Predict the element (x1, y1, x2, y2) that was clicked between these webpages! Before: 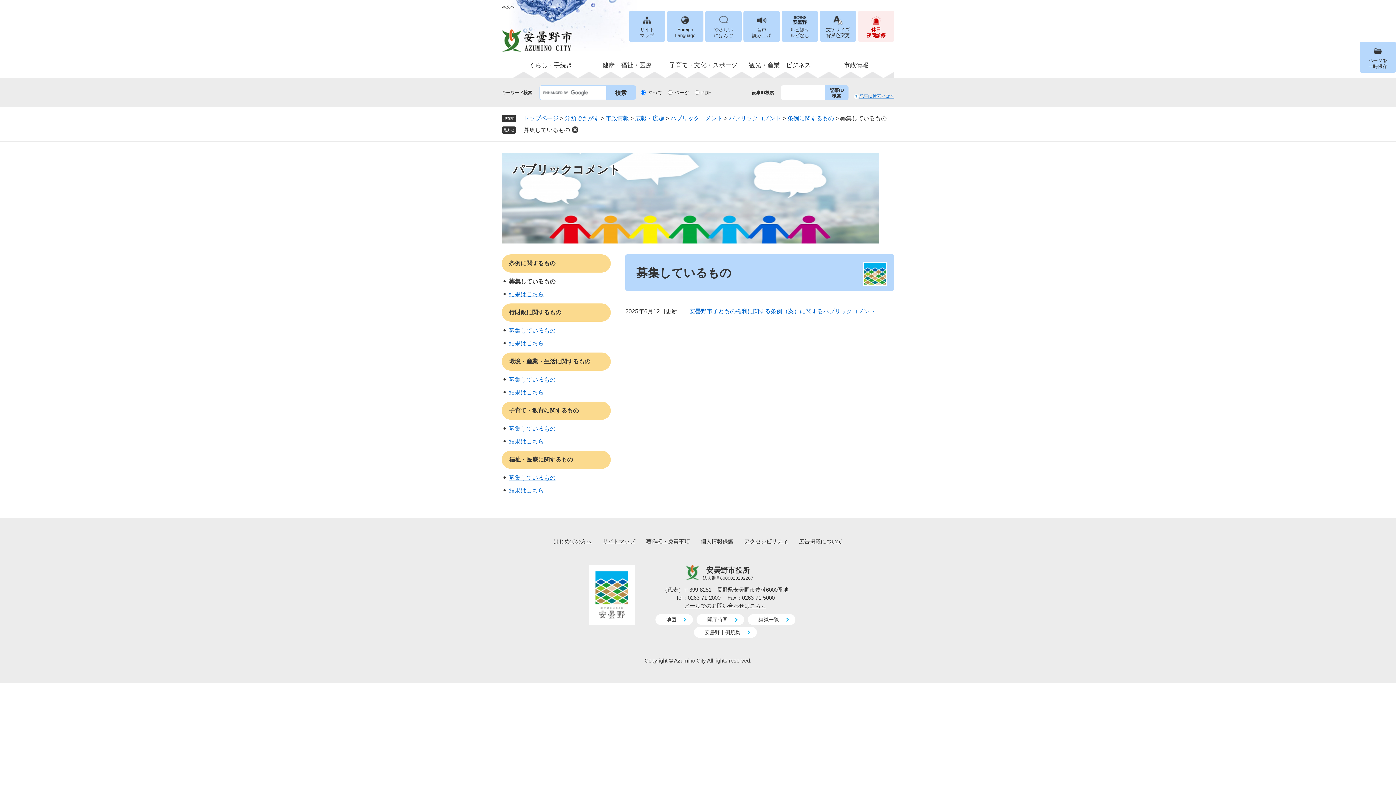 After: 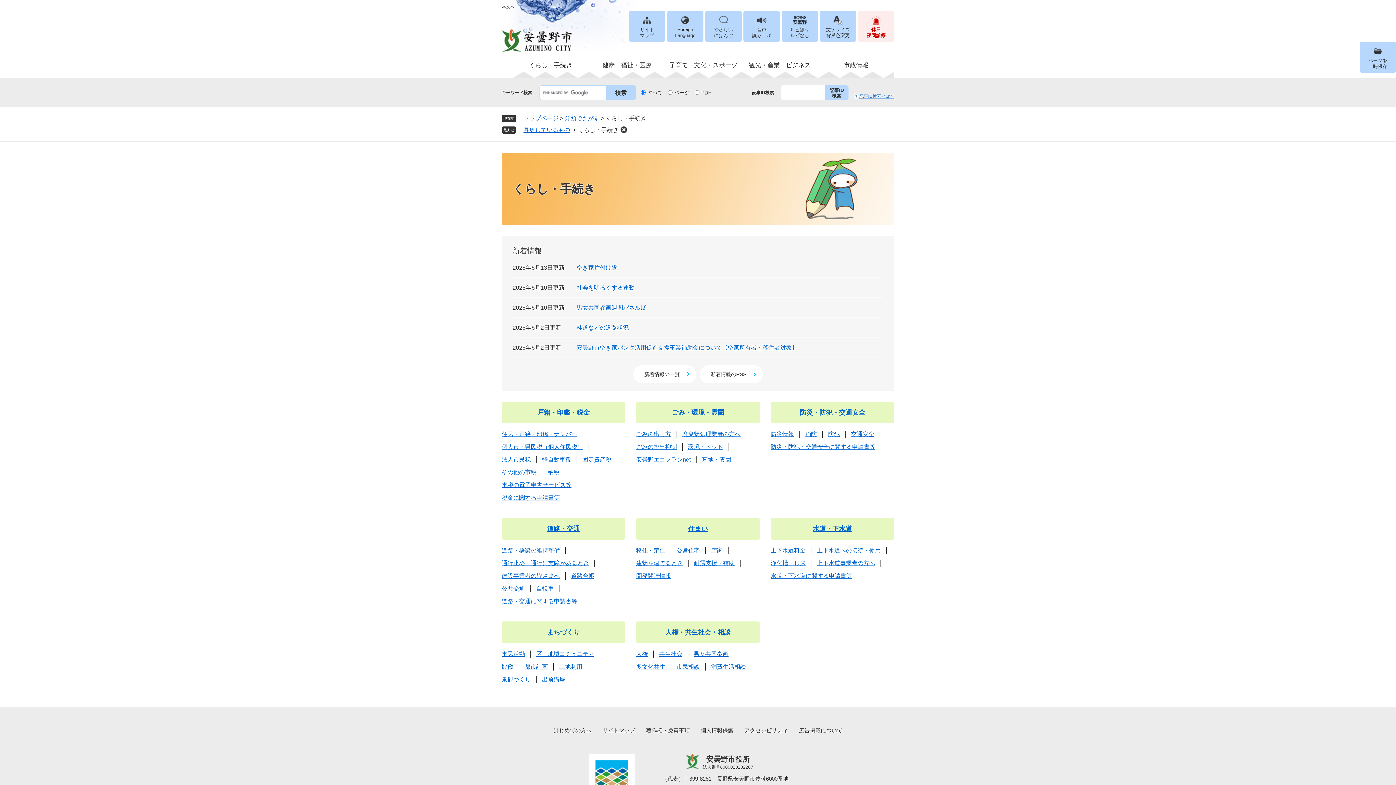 Action: bbox: (512, 52, 589, 78) label: くらし・手続き